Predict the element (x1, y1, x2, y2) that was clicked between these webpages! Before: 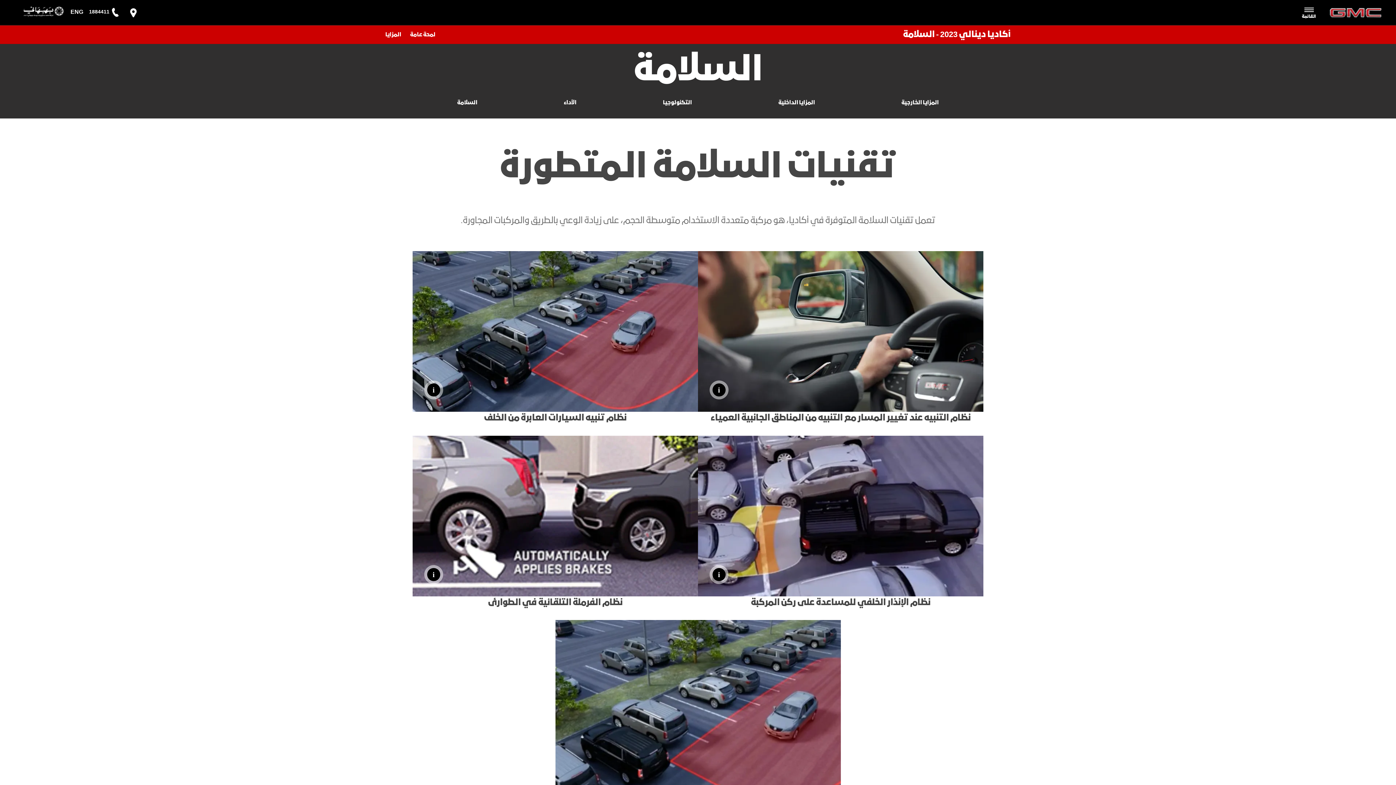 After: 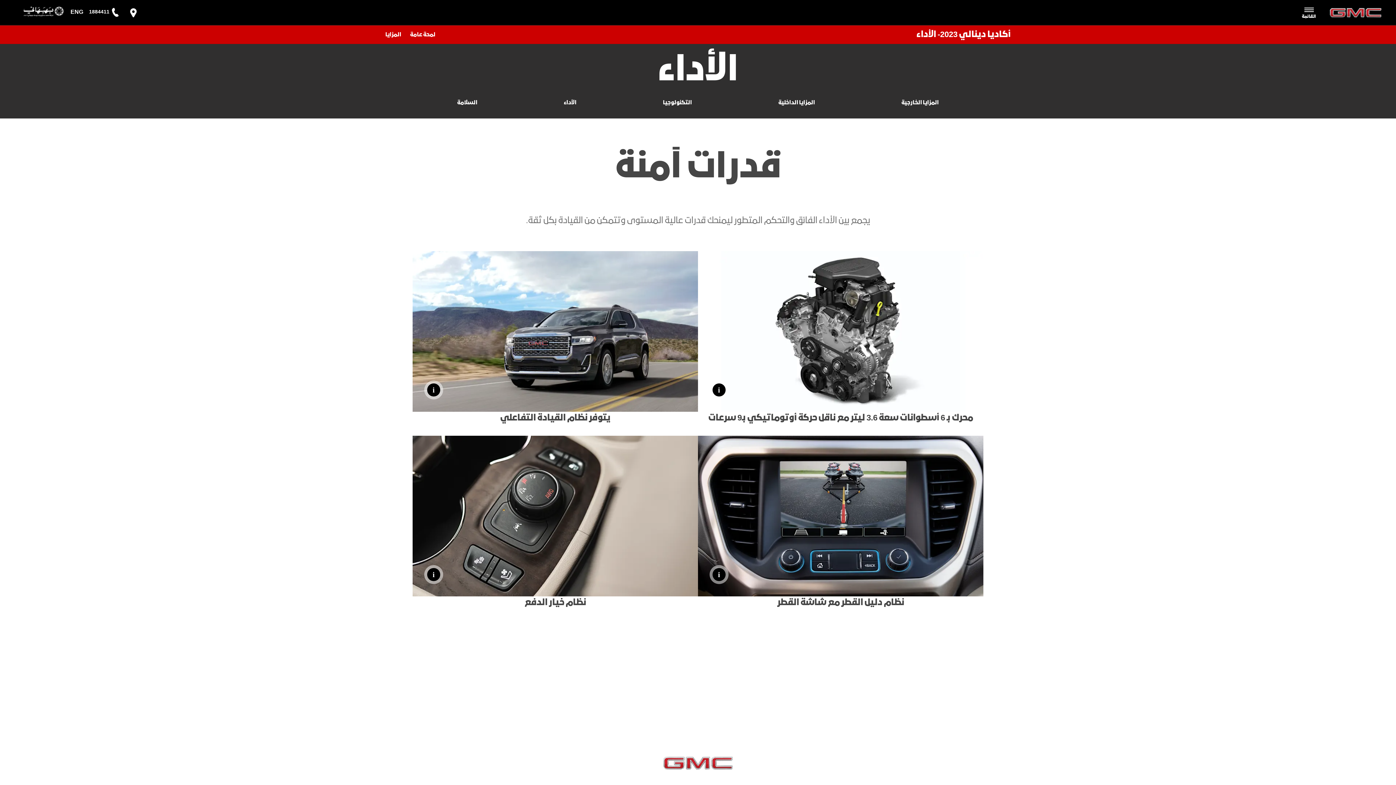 Action: label: الأداء bbox: (564, 98, 576, 107)